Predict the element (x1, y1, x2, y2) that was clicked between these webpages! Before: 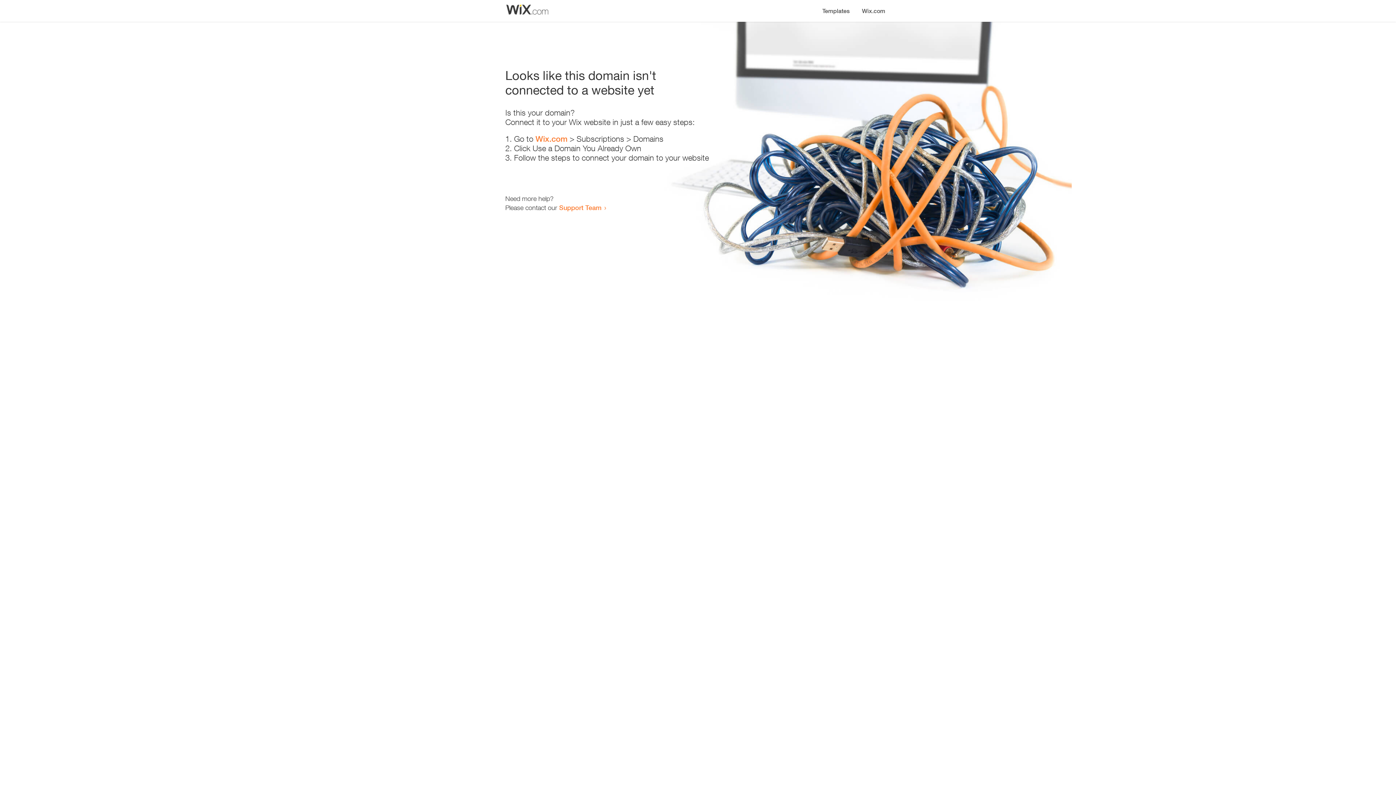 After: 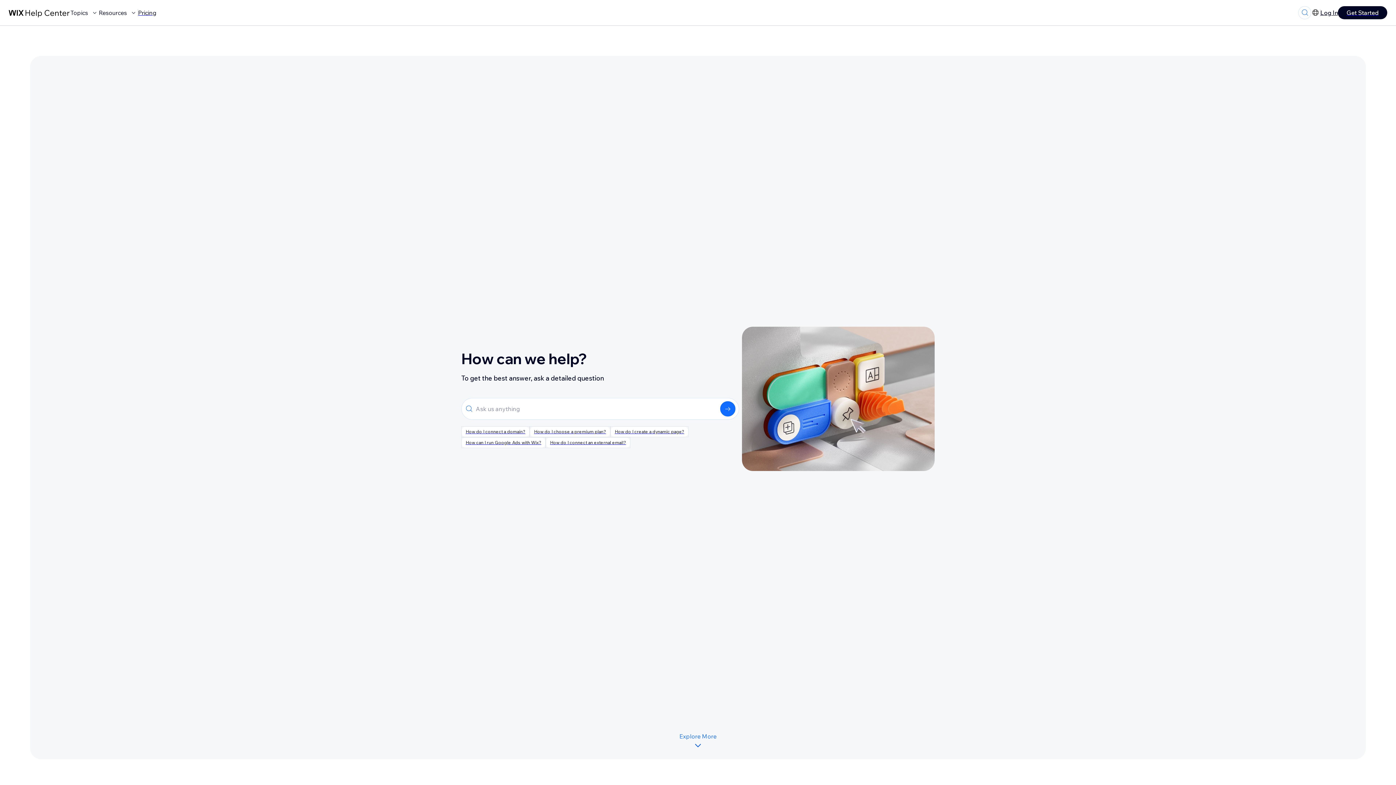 Action: bbox: (559, 203, 601, 211) label: Support Team